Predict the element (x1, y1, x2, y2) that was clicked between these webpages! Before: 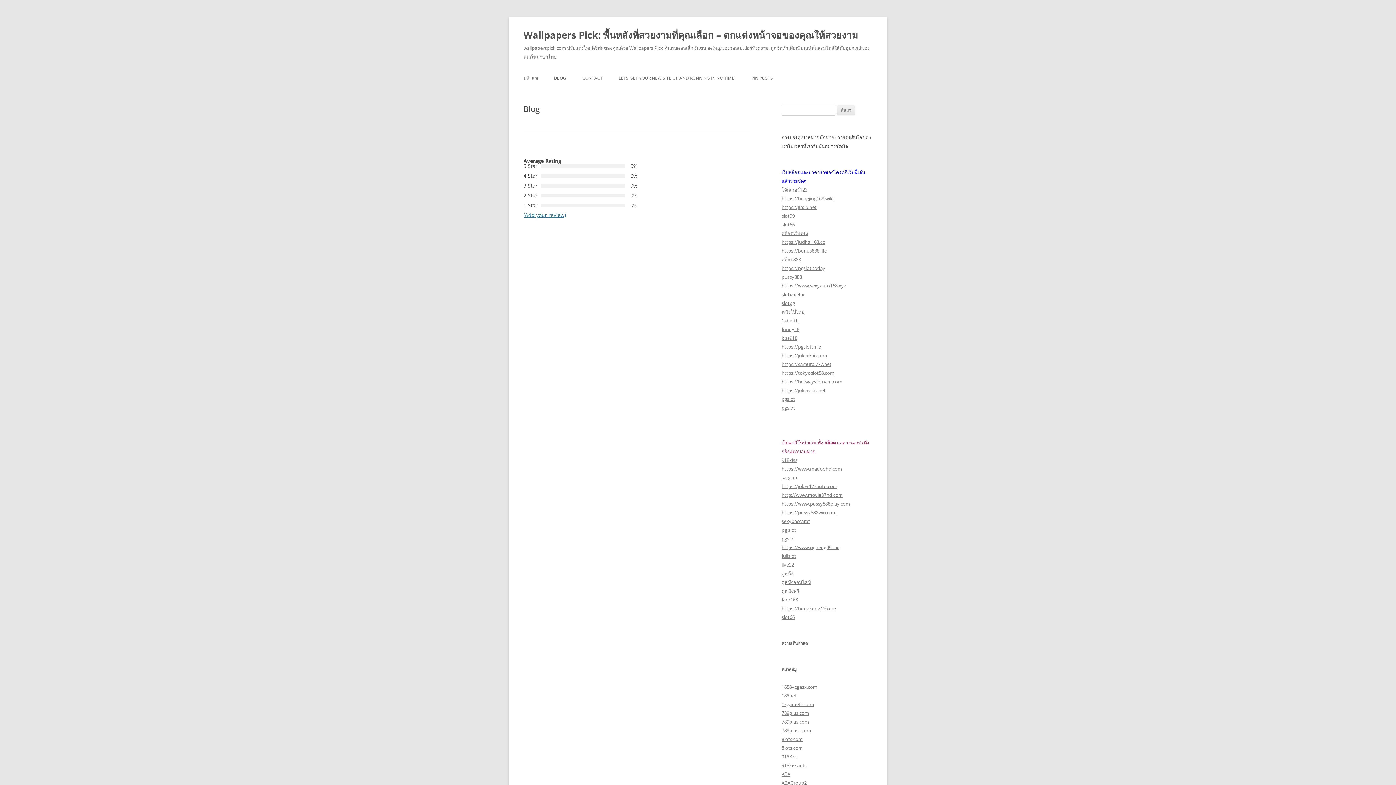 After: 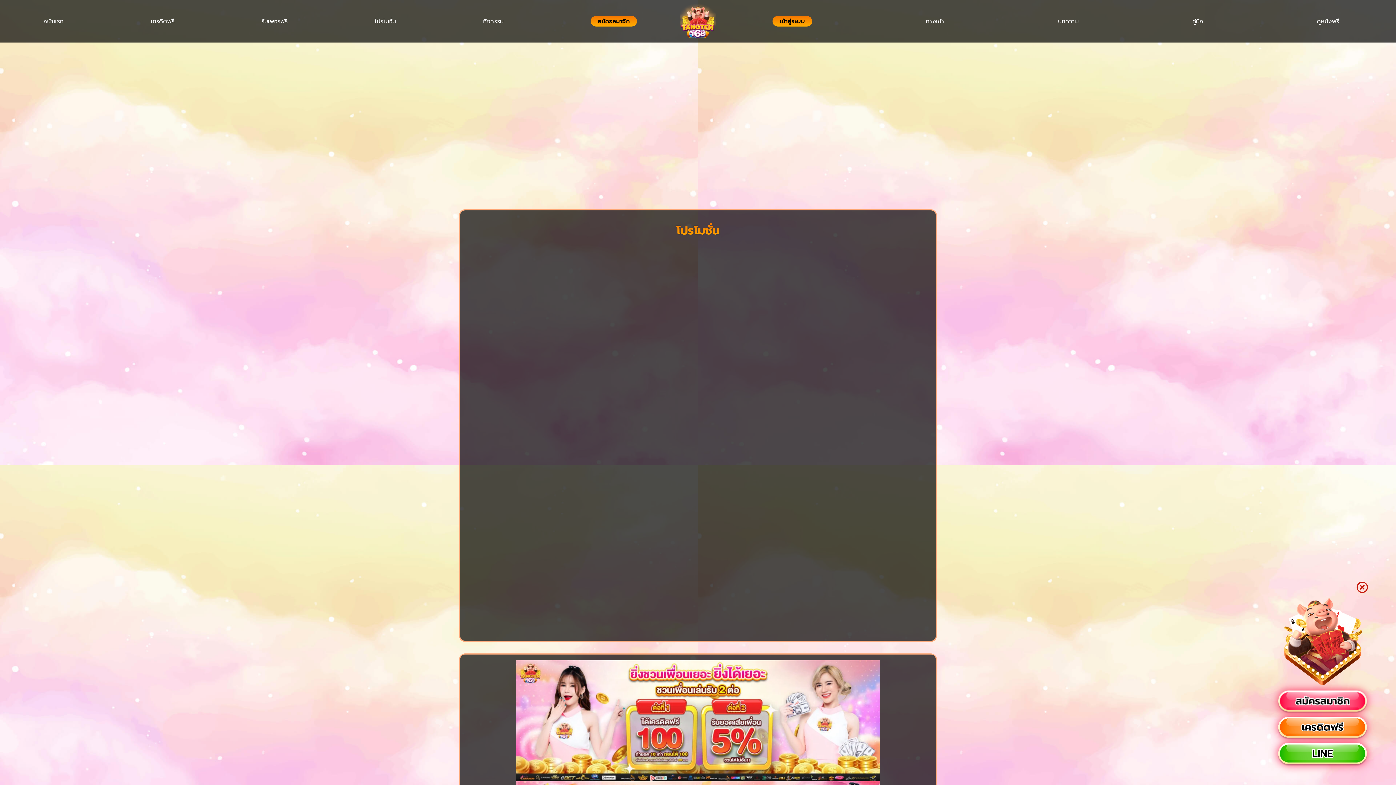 Action: label: slotpg bbox: (781, 300, 795, 306)